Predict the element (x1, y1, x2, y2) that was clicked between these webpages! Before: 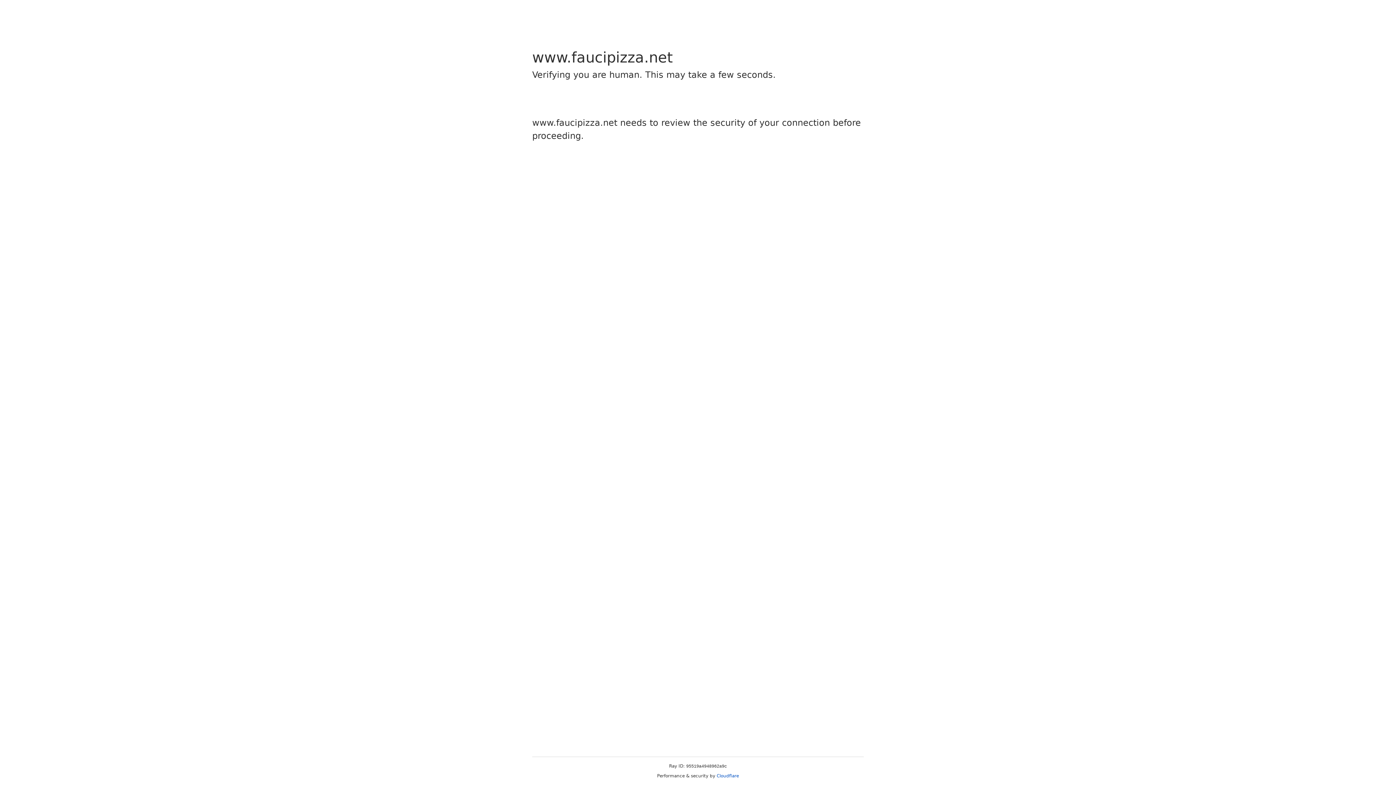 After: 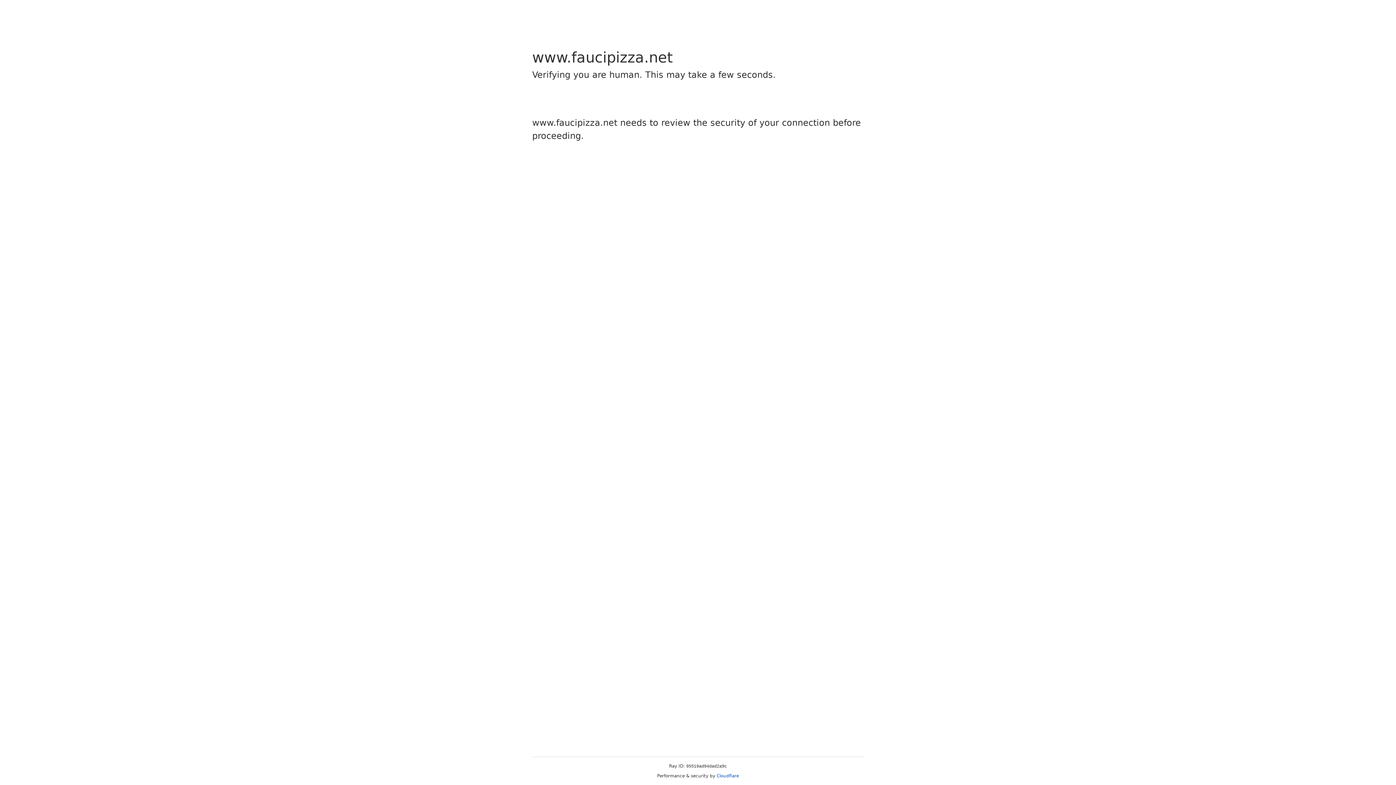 Action: bbox: (716, 773, 739, 778) label: Cloudflare